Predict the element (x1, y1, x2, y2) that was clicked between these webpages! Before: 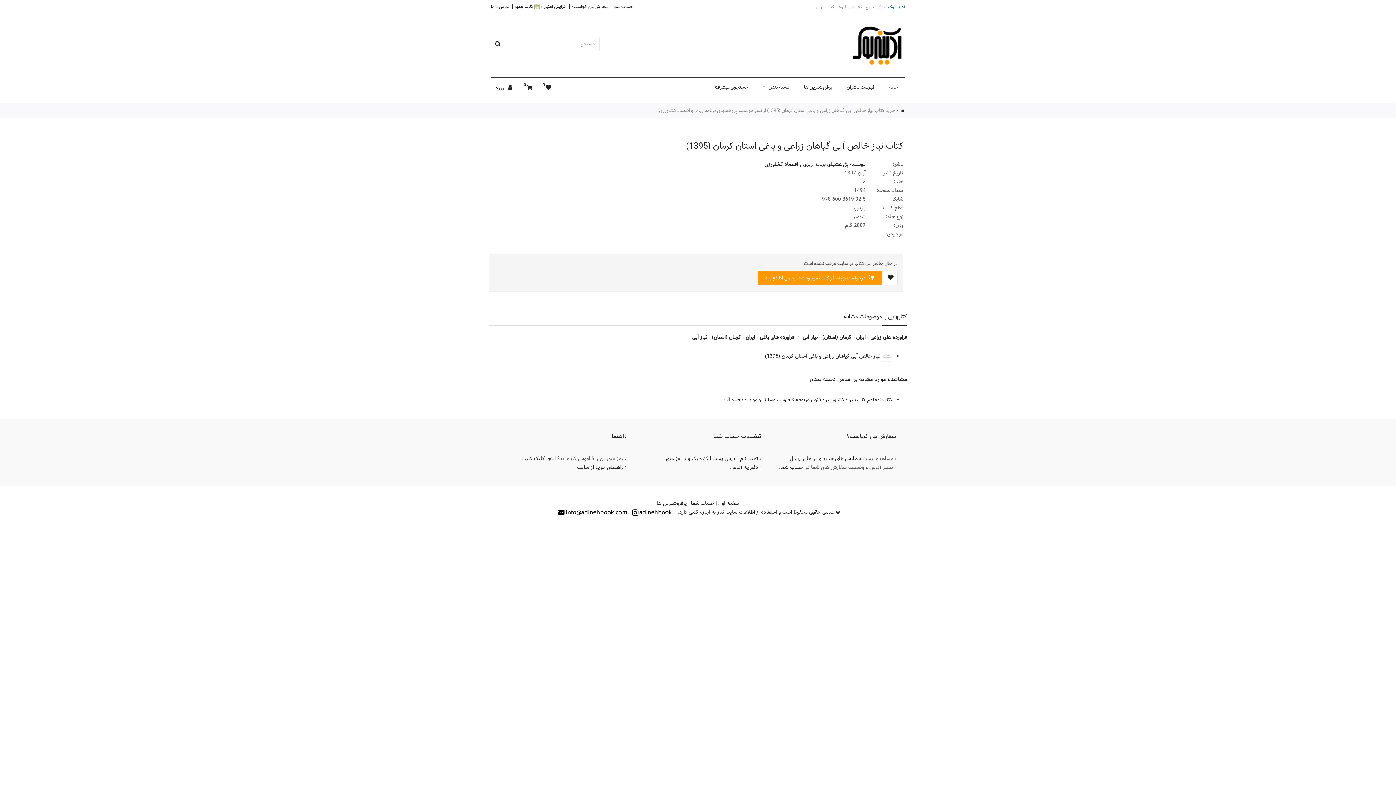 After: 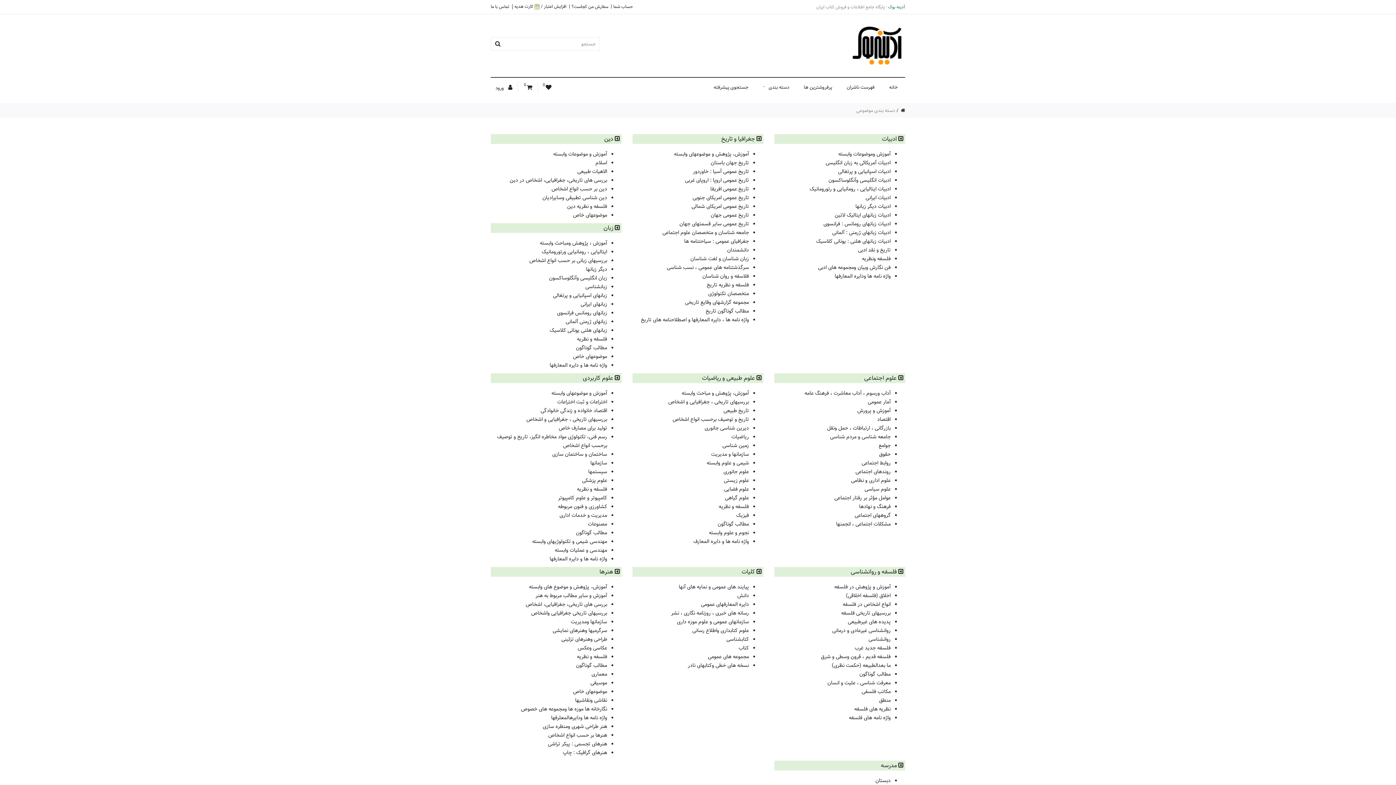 Action: bbox: (882, 395, 892, 404) label: کتاب